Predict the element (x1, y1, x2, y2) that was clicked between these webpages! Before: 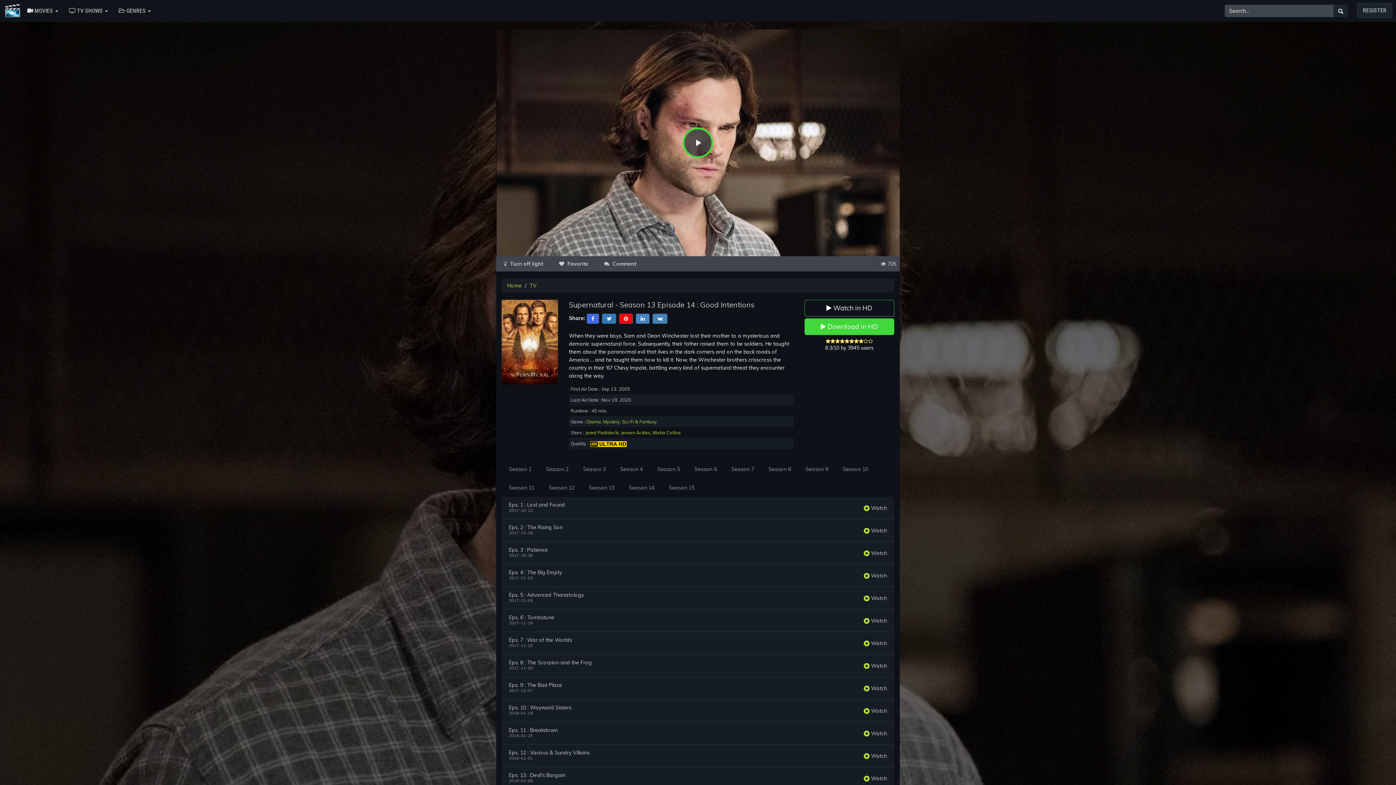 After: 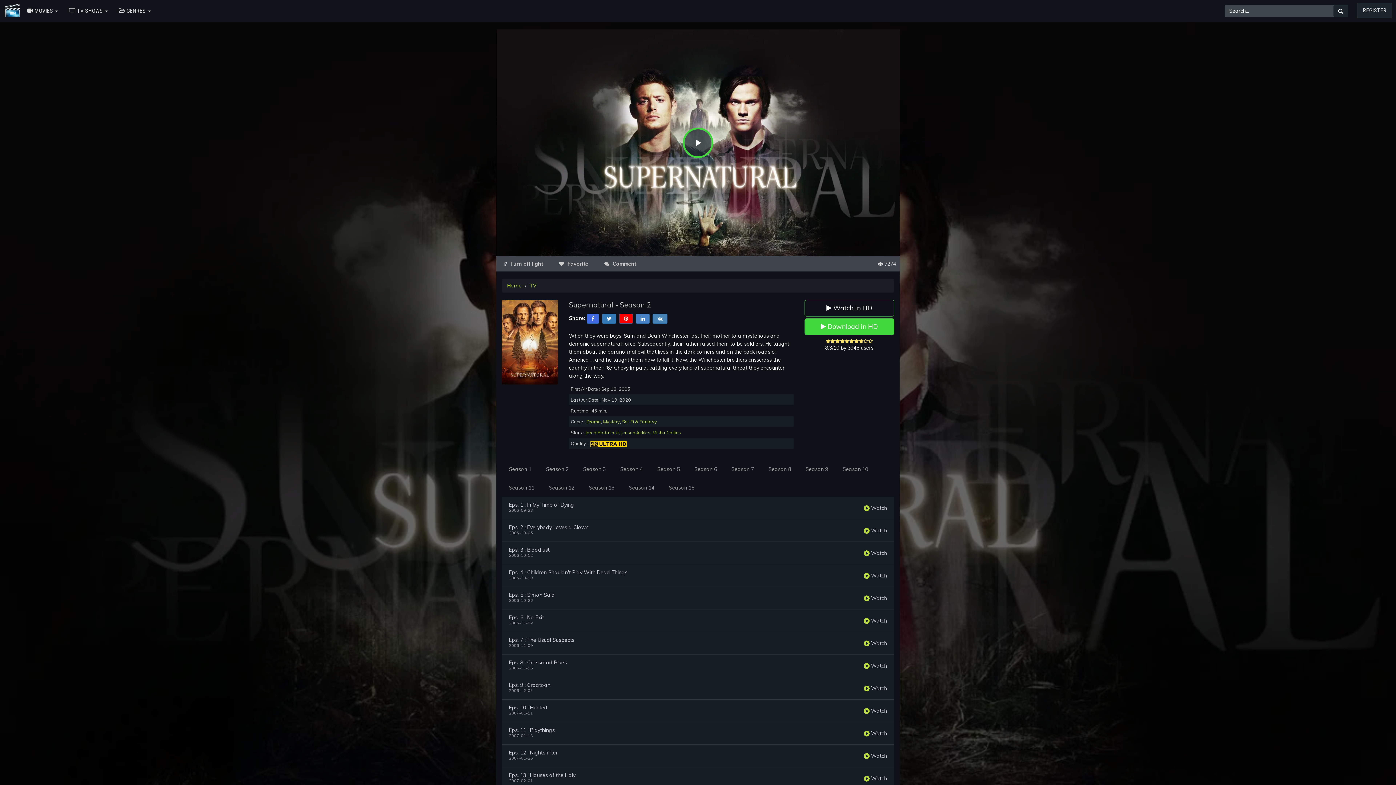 Action: bbox: (538, 460, 576, 479) label: Season 2